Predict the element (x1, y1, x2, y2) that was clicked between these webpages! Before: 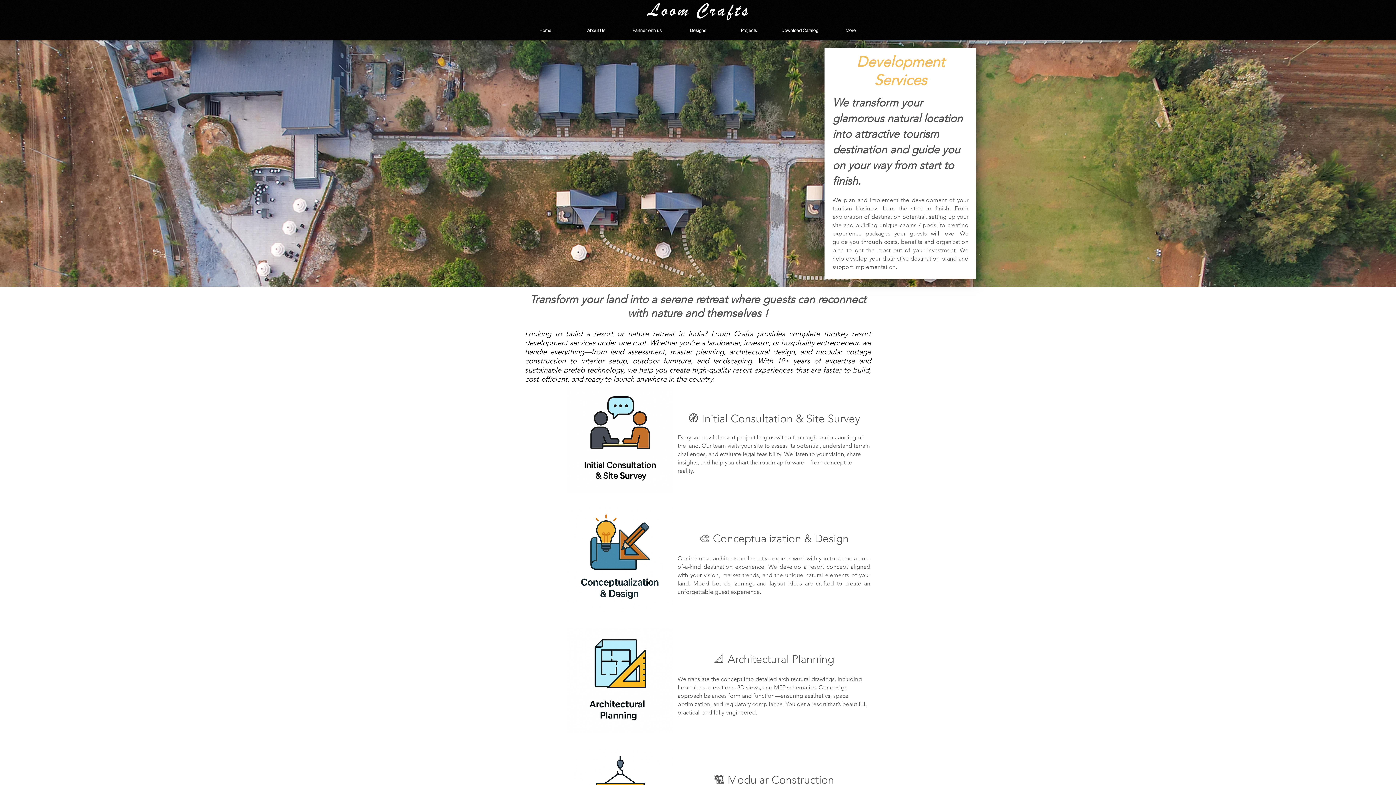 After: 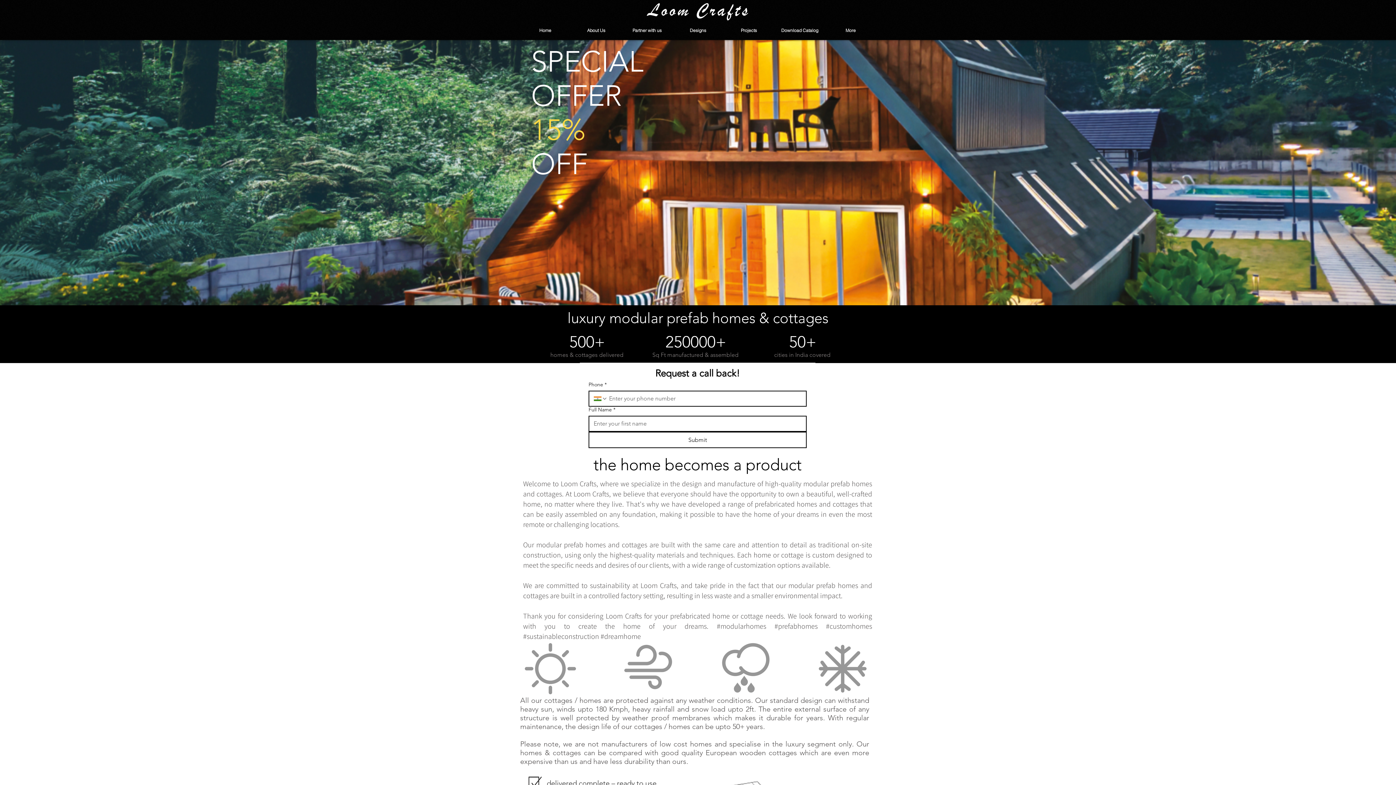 Action: bbox: (644, 2, 751, 21)